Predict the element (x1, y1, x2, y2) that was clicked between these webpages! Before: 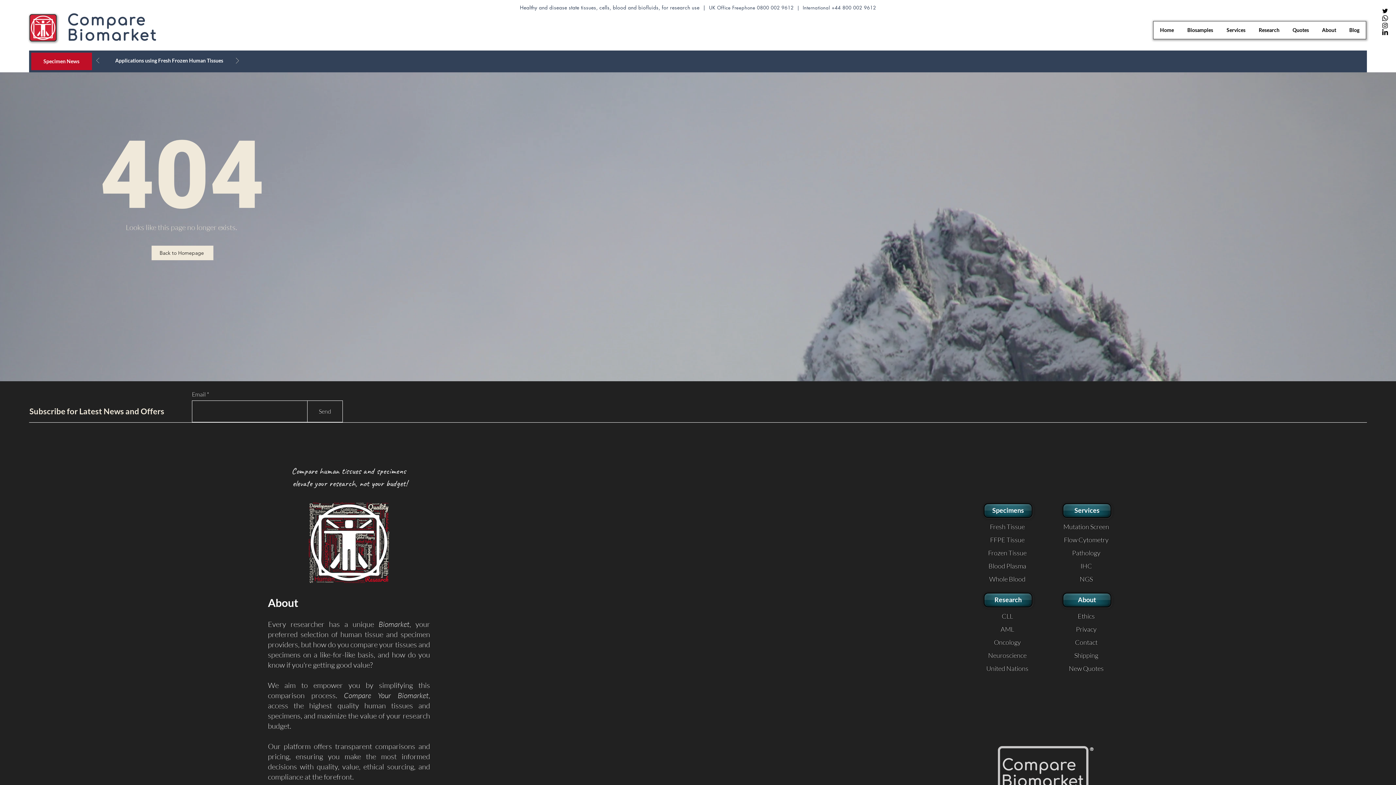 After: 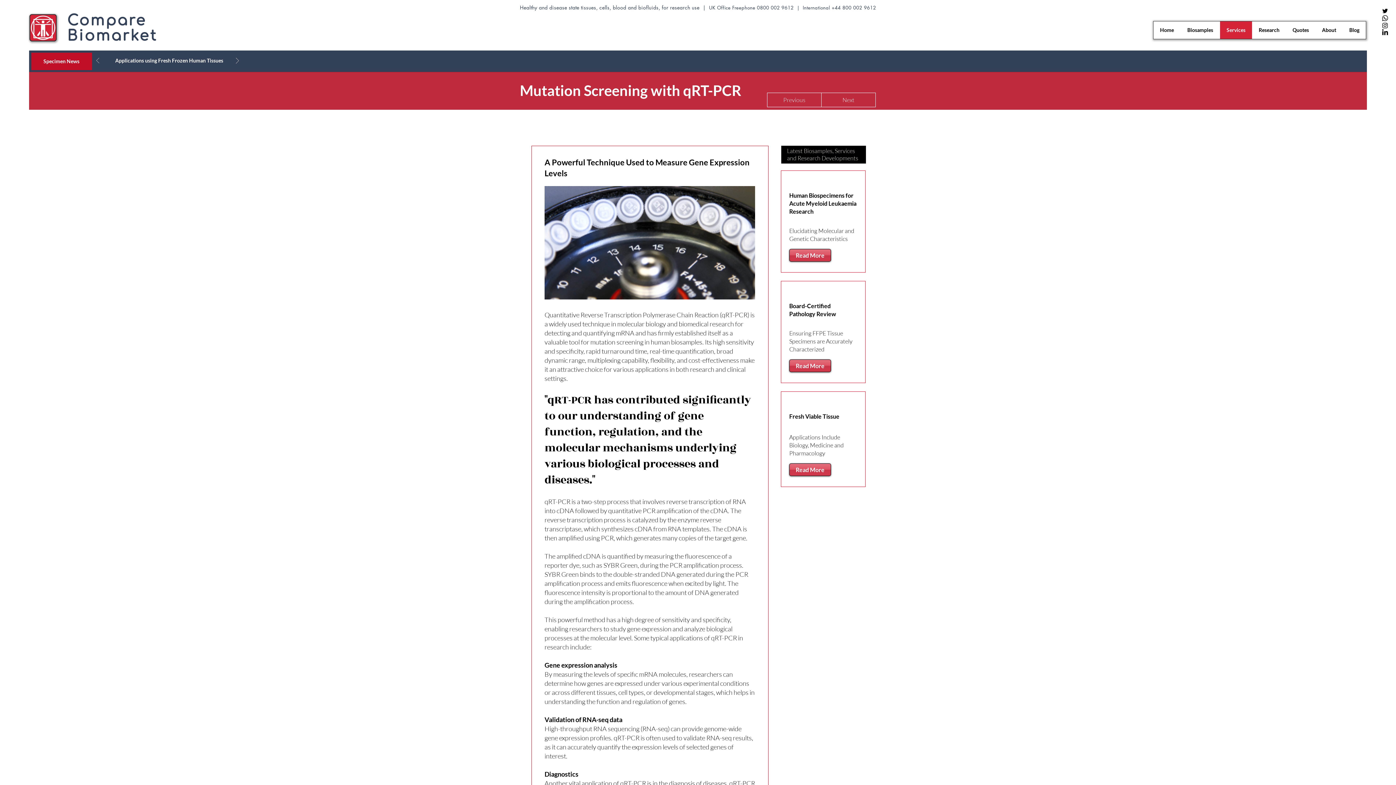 Action: bbox: (1063, 522, 1109, 530) label: Mutation Screen